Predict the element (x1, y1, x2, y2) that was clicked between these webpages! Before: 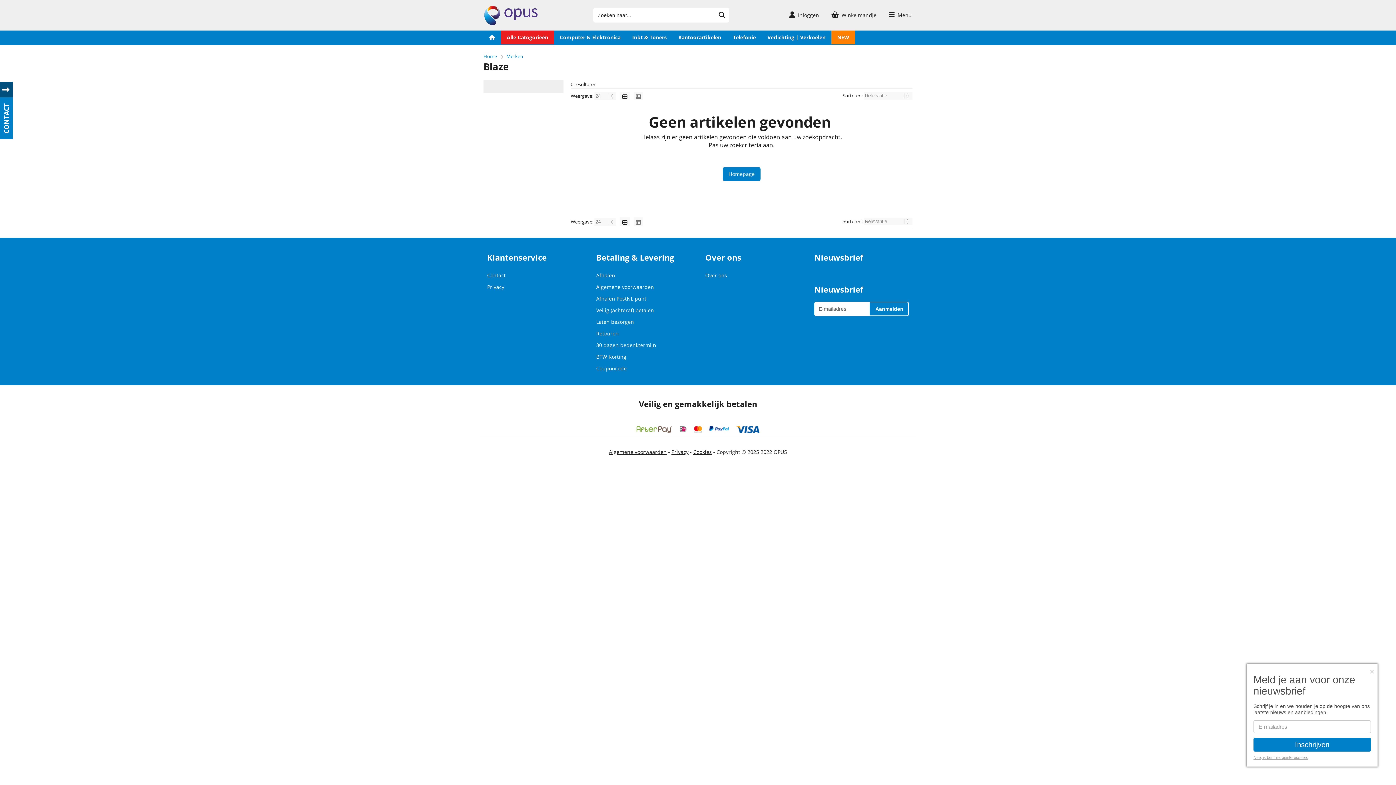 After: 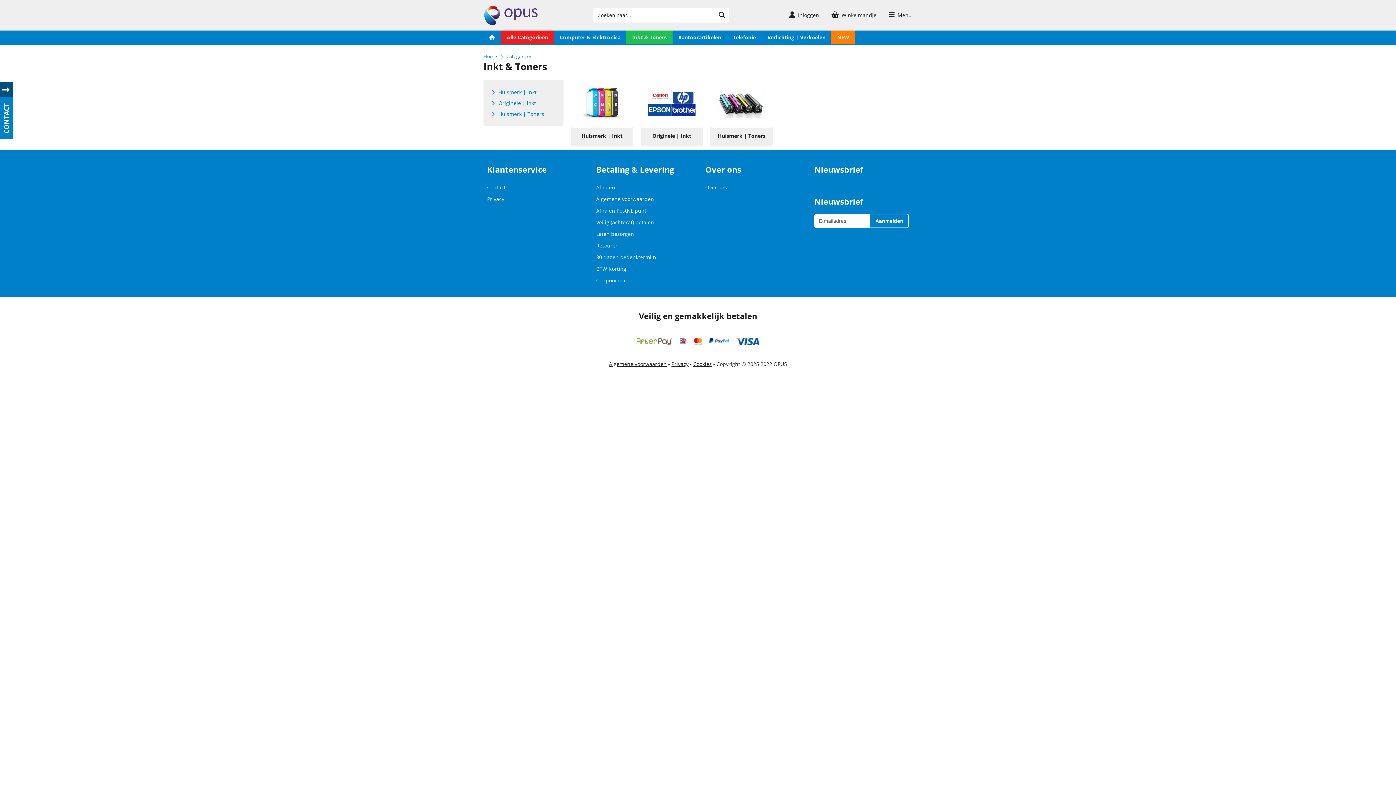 Action: bbox: (626, 30, 672, 44) label: Inkt & Toners